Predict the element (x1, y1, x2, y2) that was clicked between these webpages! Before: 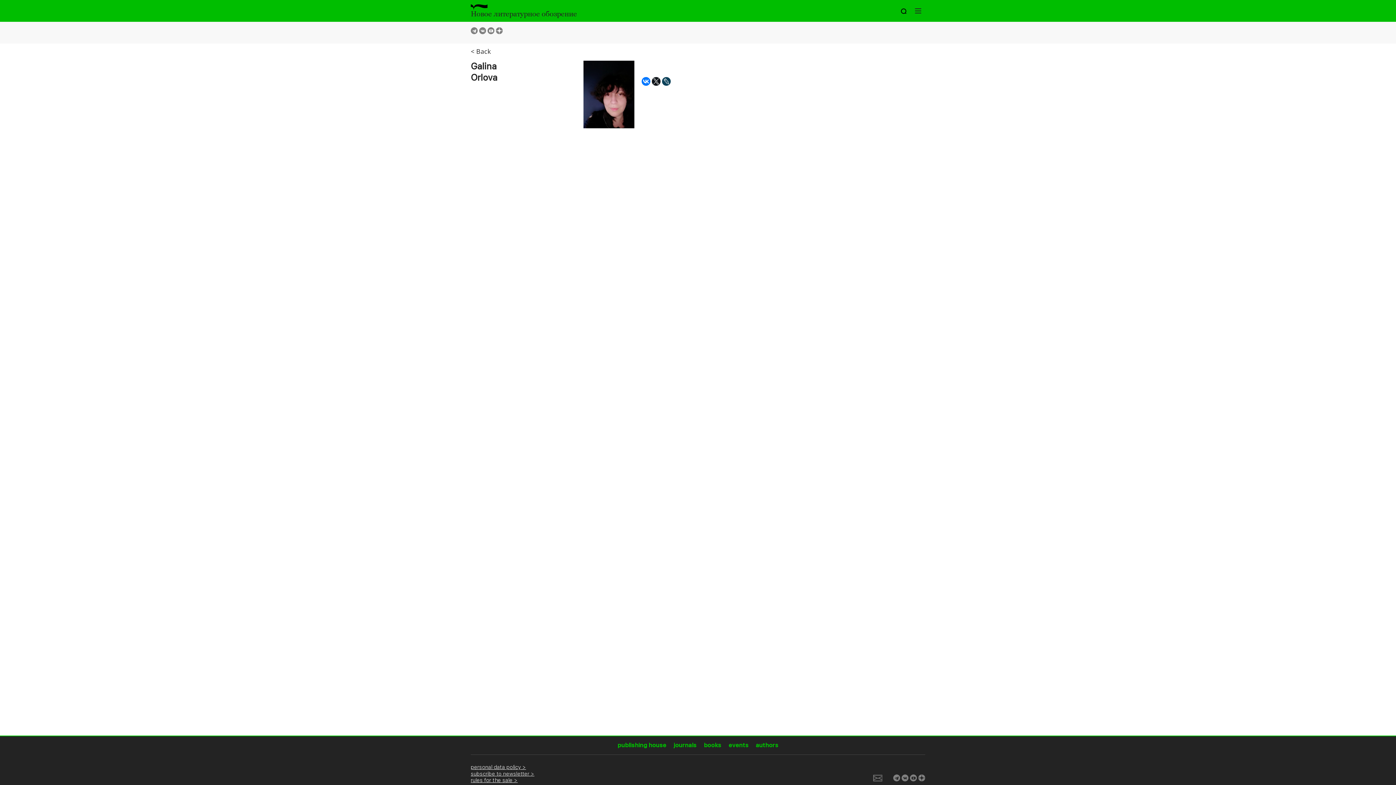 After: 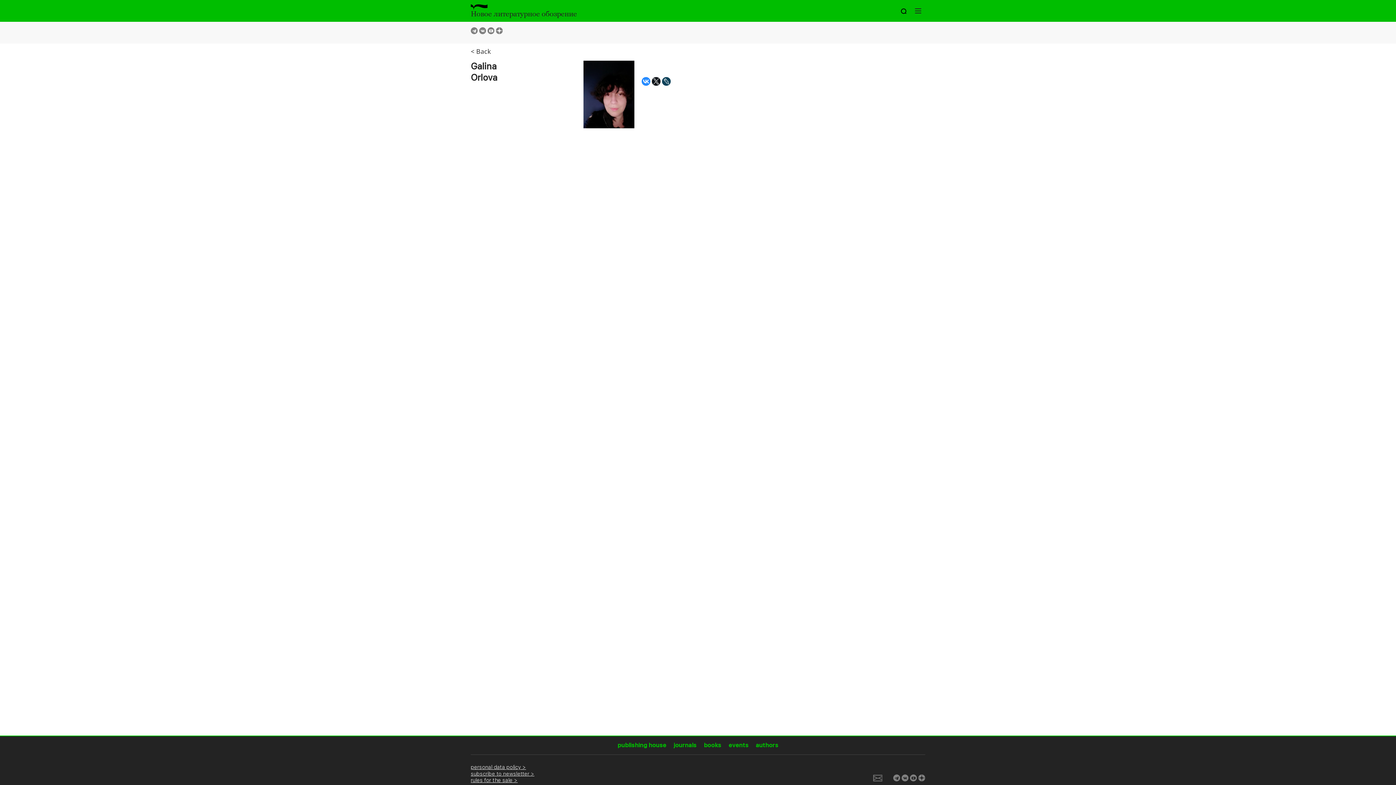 Action: bbox: (641, 77, 650, 85)